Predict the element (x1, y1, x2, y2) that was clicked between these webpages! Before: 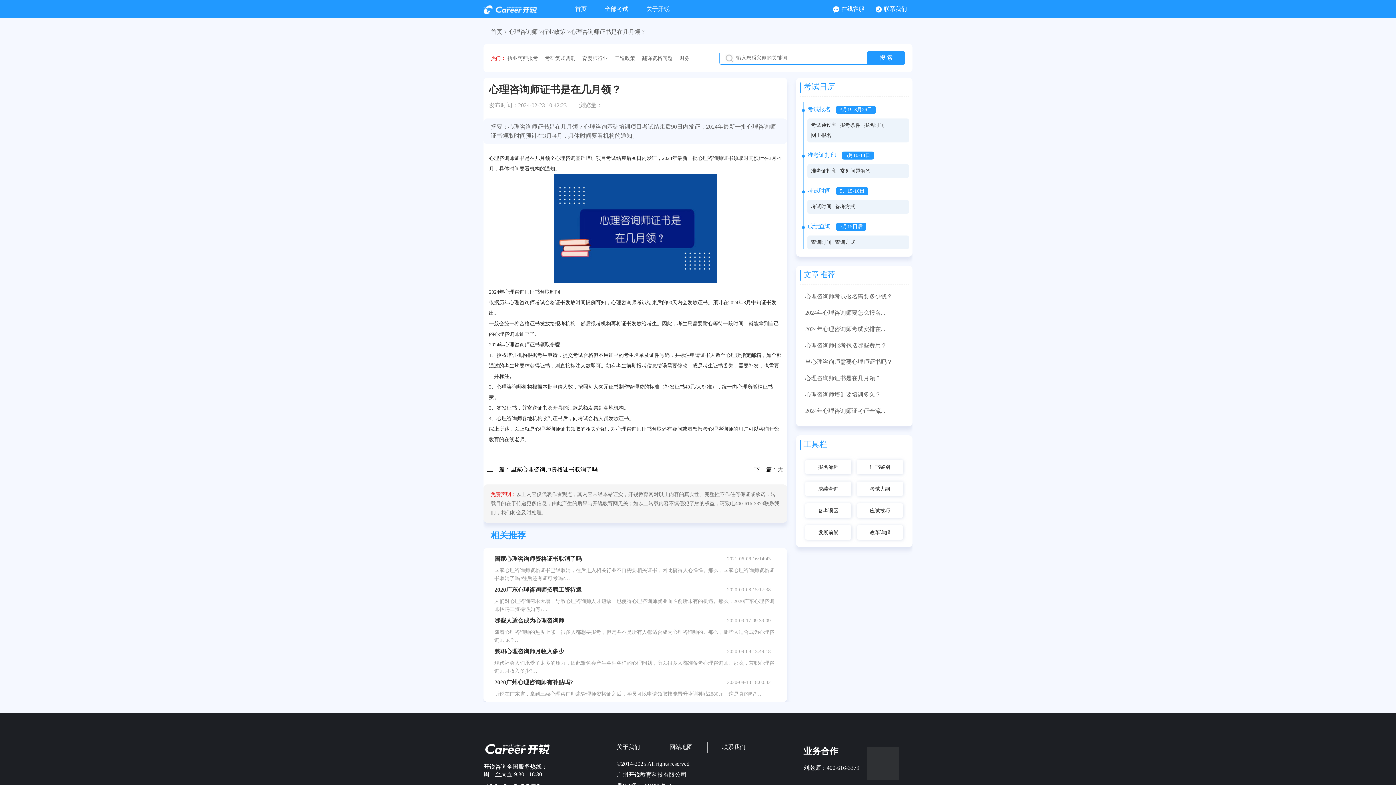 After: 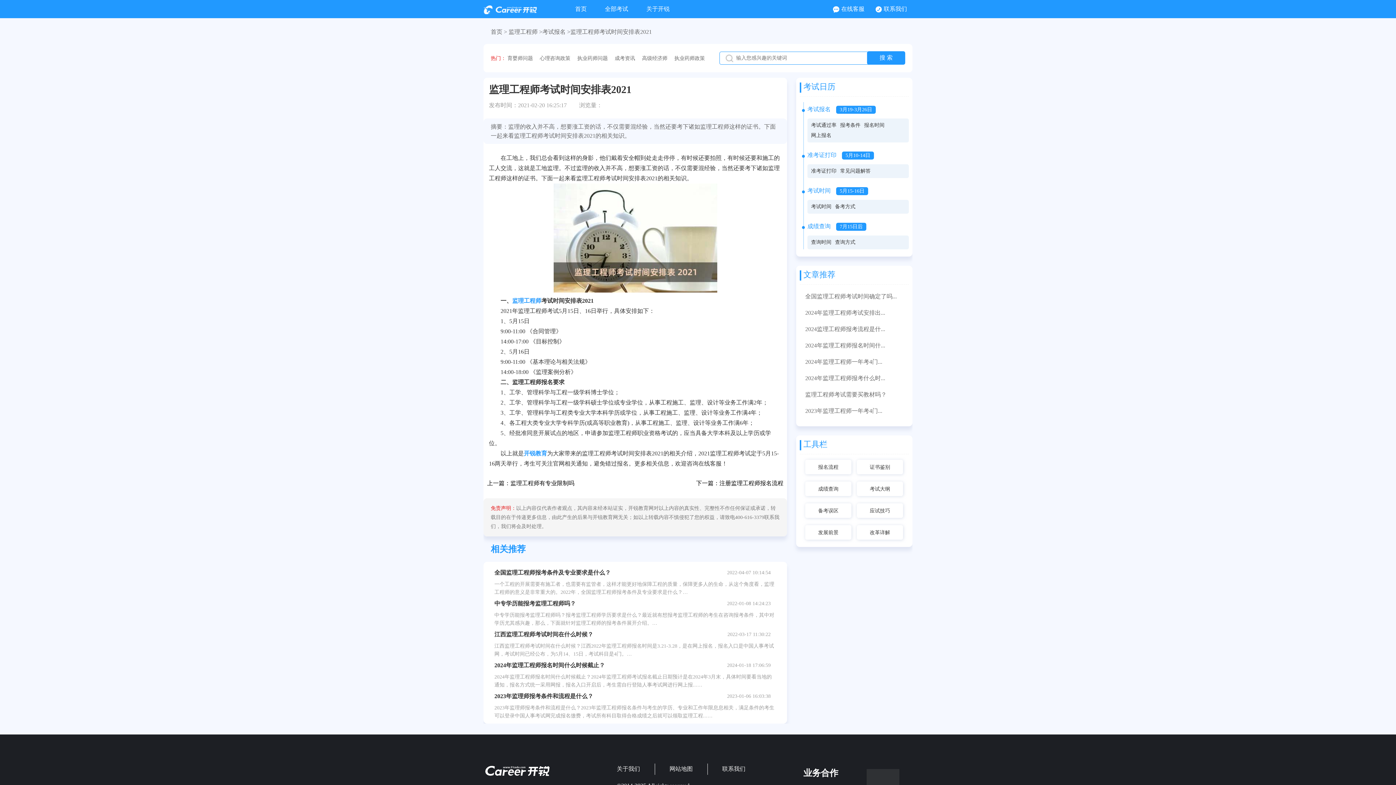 Action: bbox: (811, 203, 831, 210) label: 考试时间